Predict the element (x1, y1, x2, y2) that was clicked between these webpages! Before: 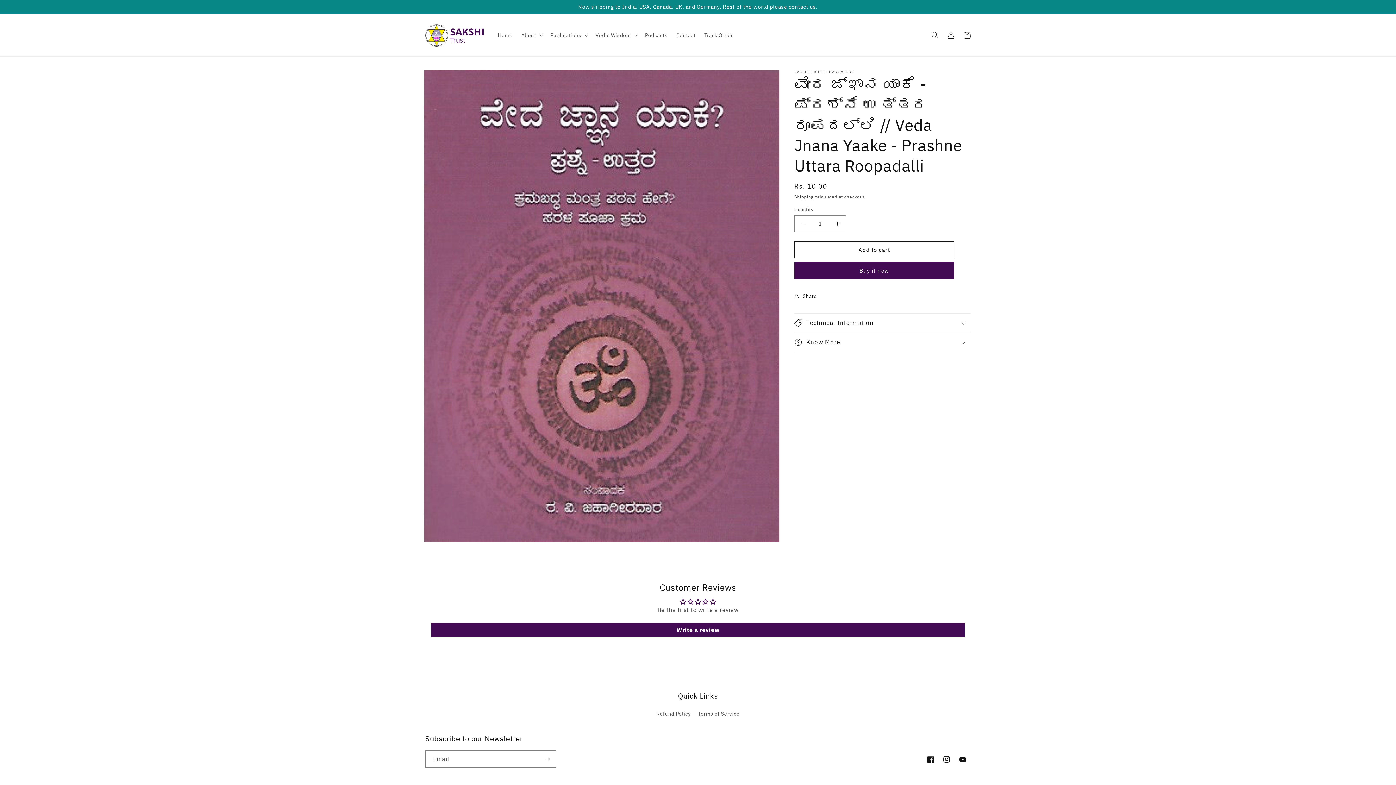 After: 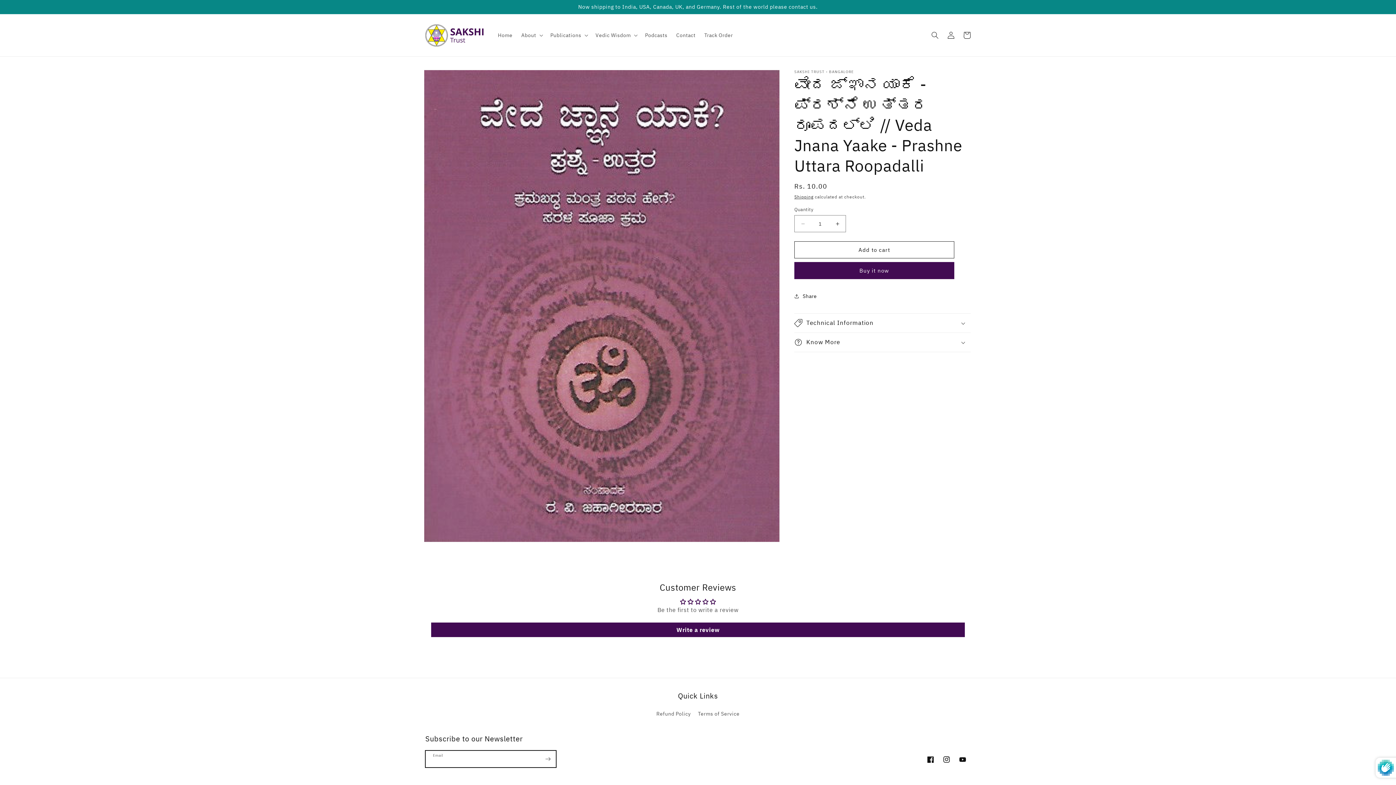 Action: bbox: (540, 750, 556, 767) label: Subscribe